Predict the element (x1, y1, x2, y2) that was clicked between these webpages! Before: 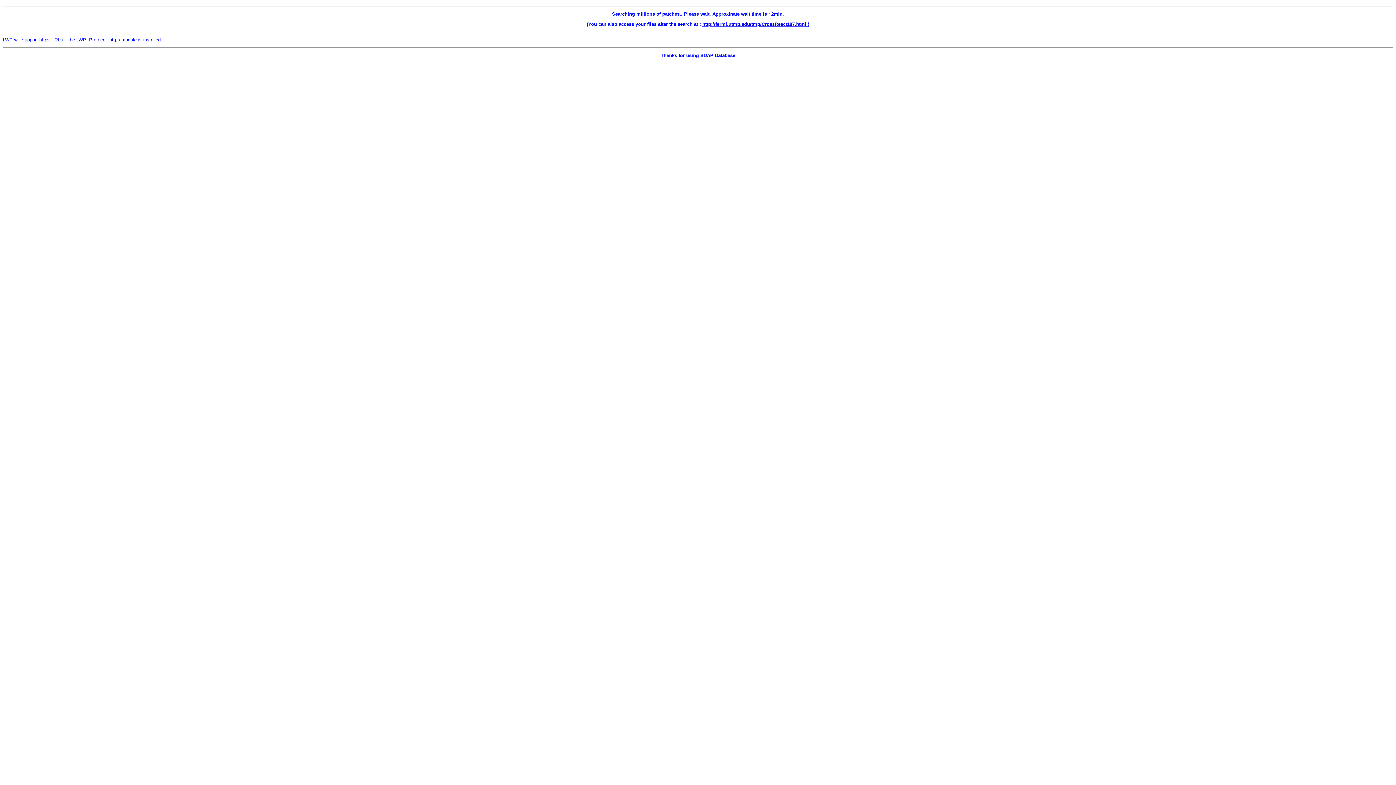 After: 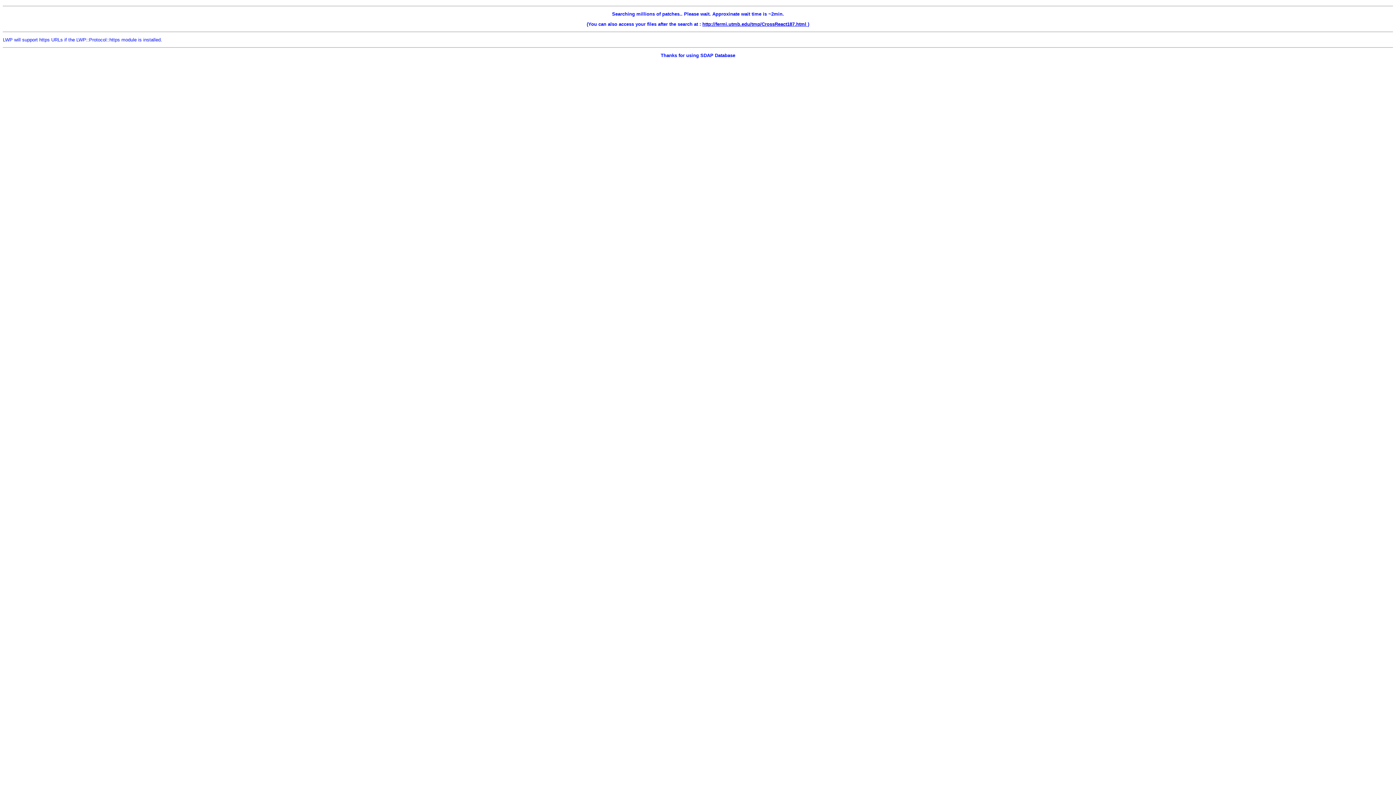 Action: label: ) bbox: (808, 21, 809, 26)